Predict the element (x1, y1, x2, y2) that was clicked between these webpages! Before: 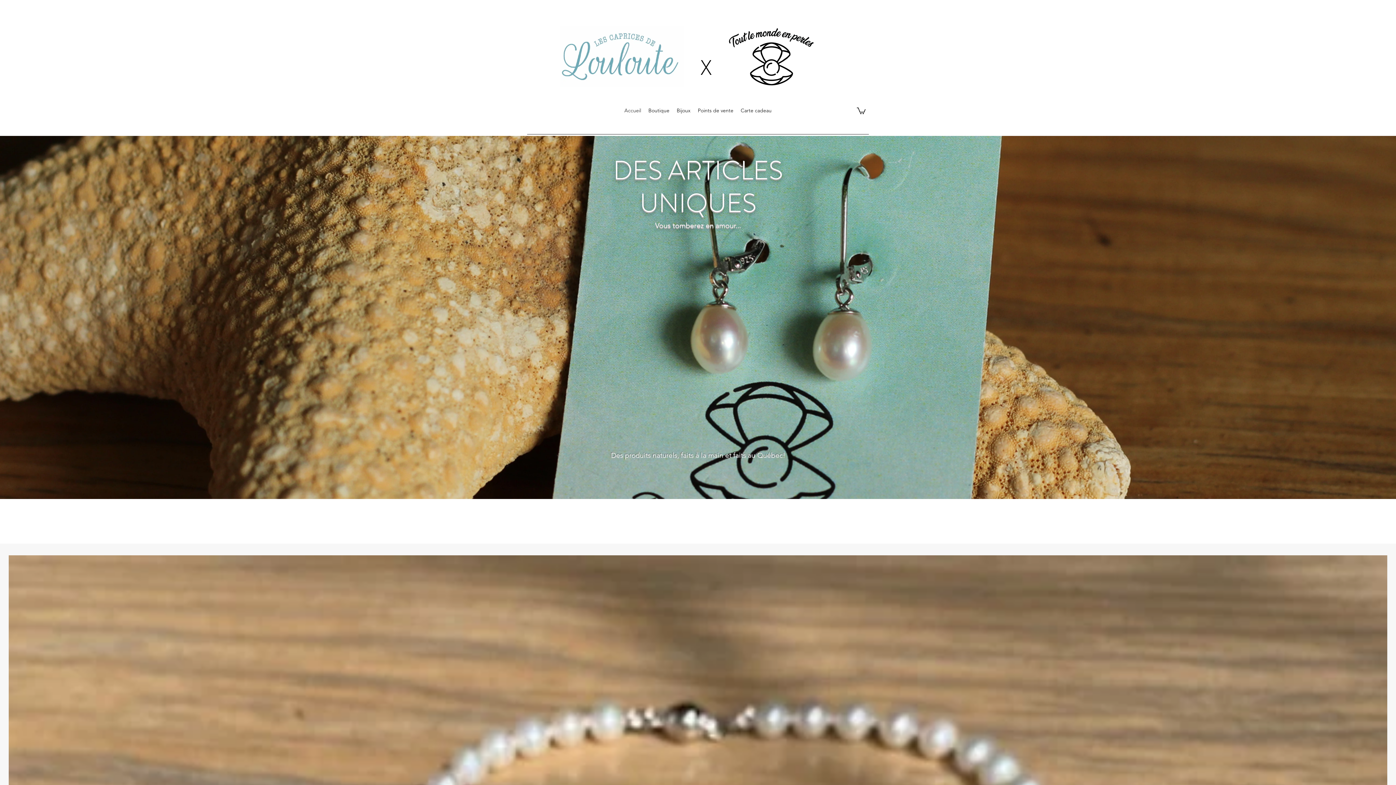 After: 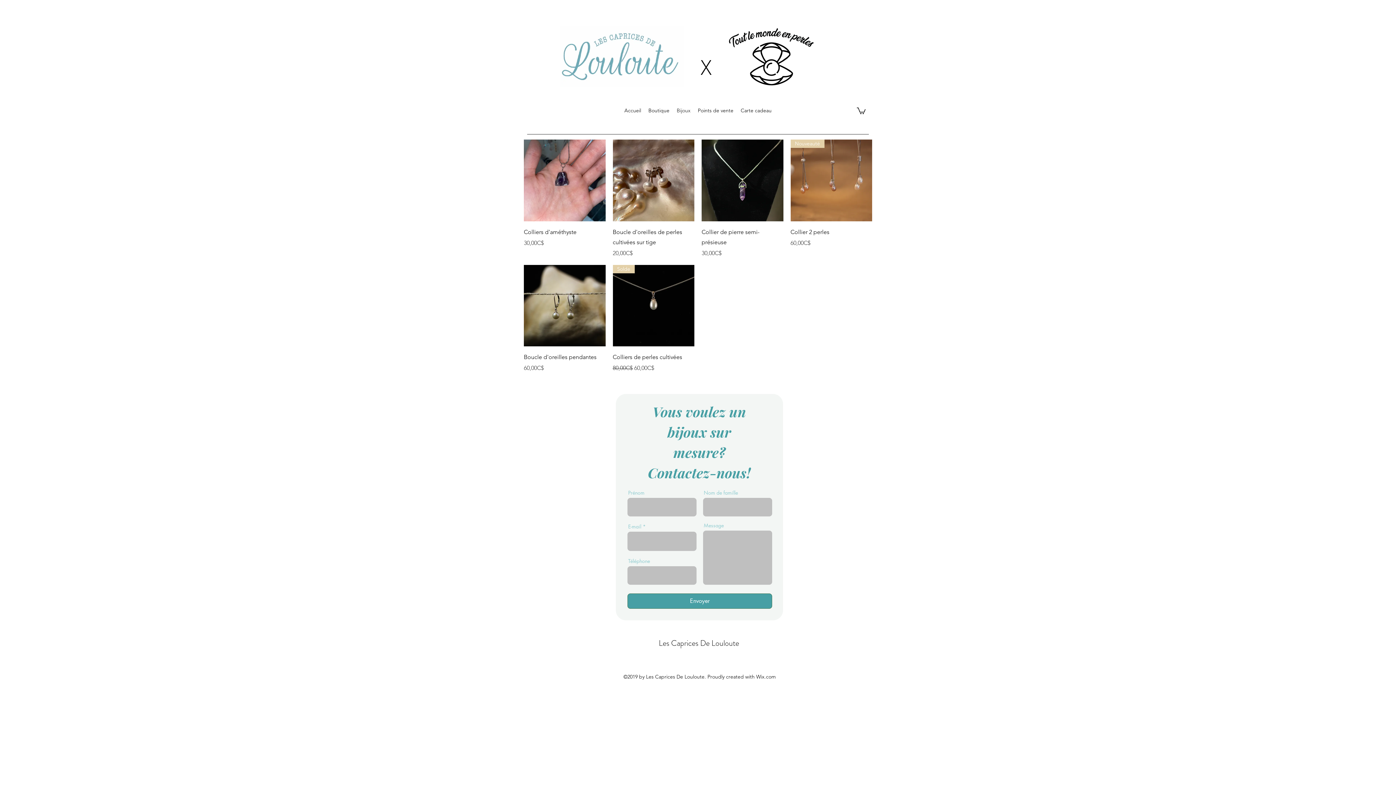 Action: label: Bijoux bbox: (673, 105, 694, 116)